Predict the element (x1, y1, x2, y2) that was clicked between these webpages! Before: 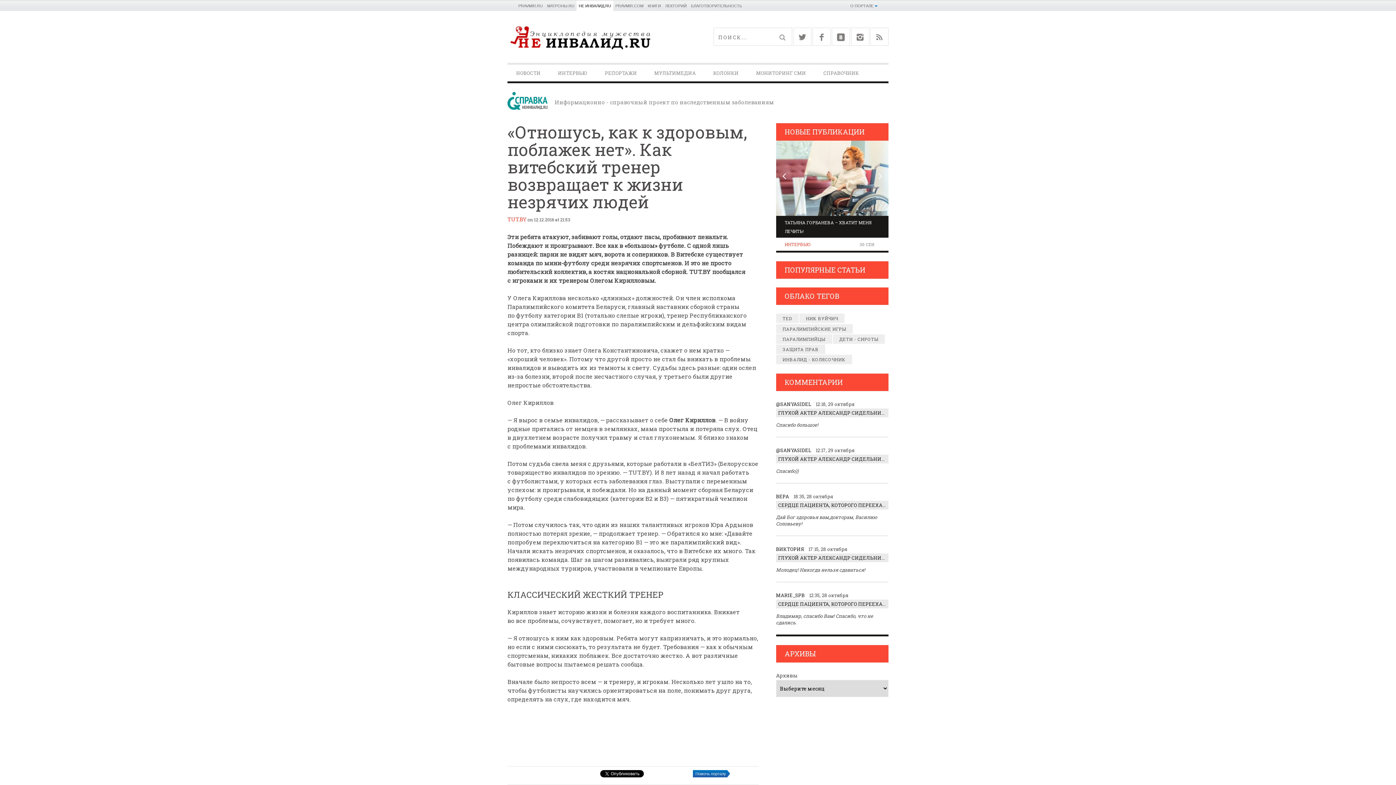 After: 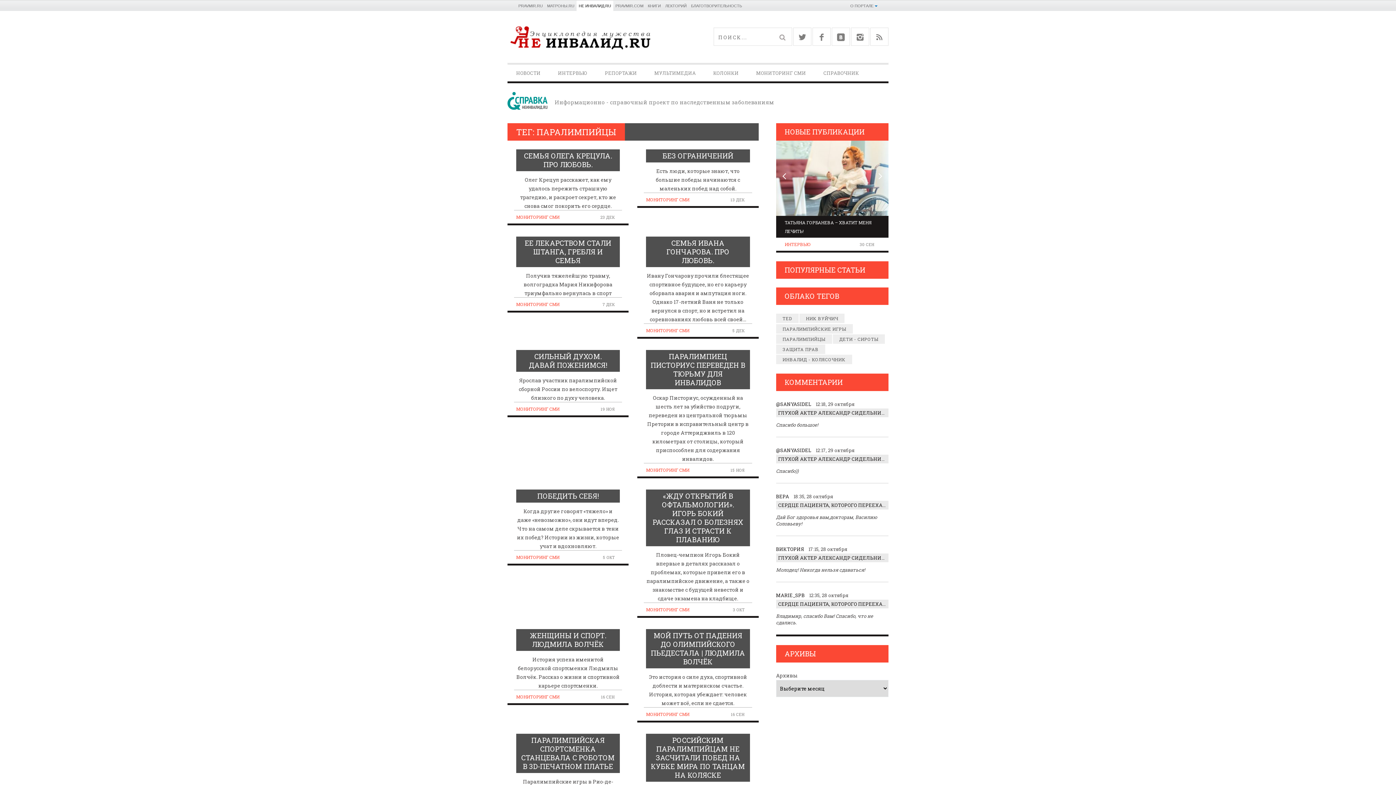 Action: label: ПАРАЛИМПИЙЦЫ bbox: (776, 334, 832, 343)